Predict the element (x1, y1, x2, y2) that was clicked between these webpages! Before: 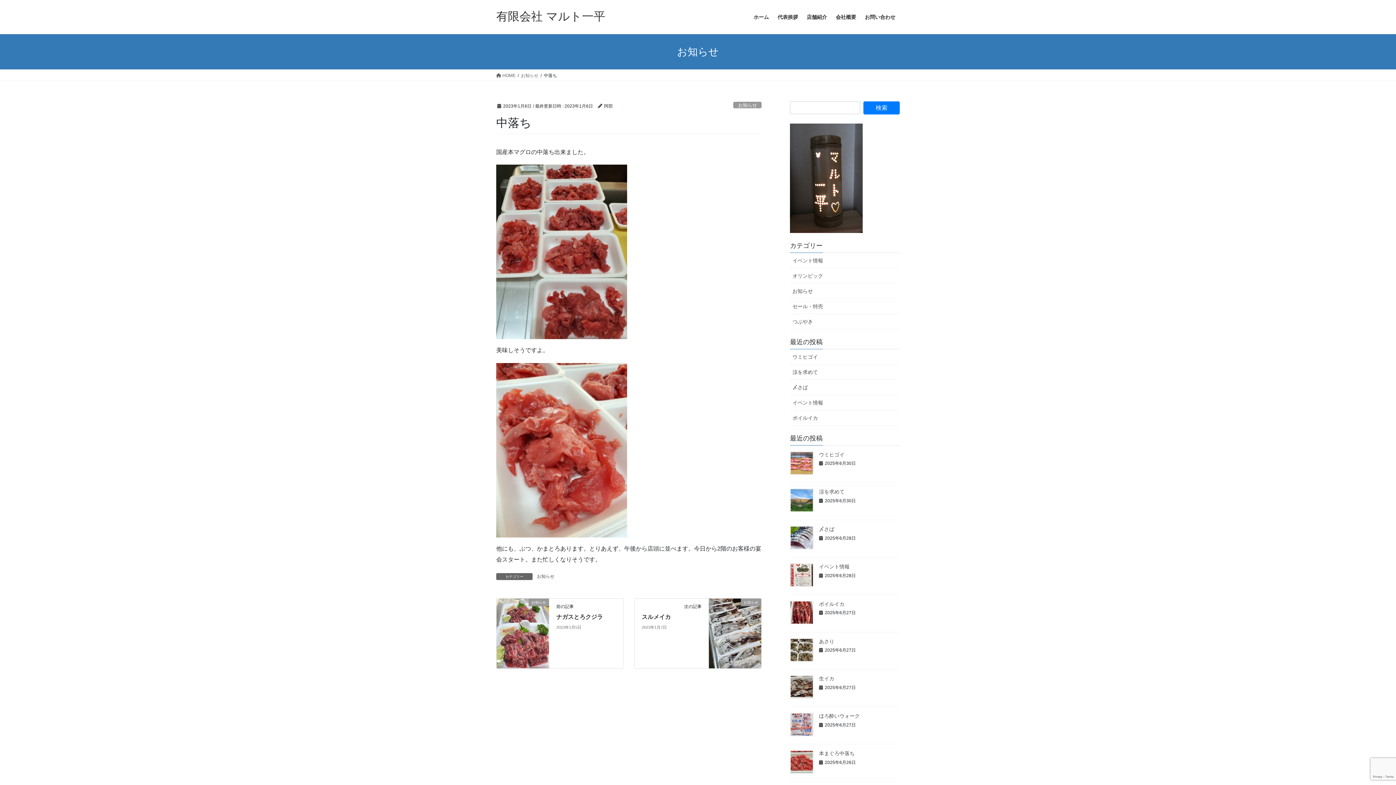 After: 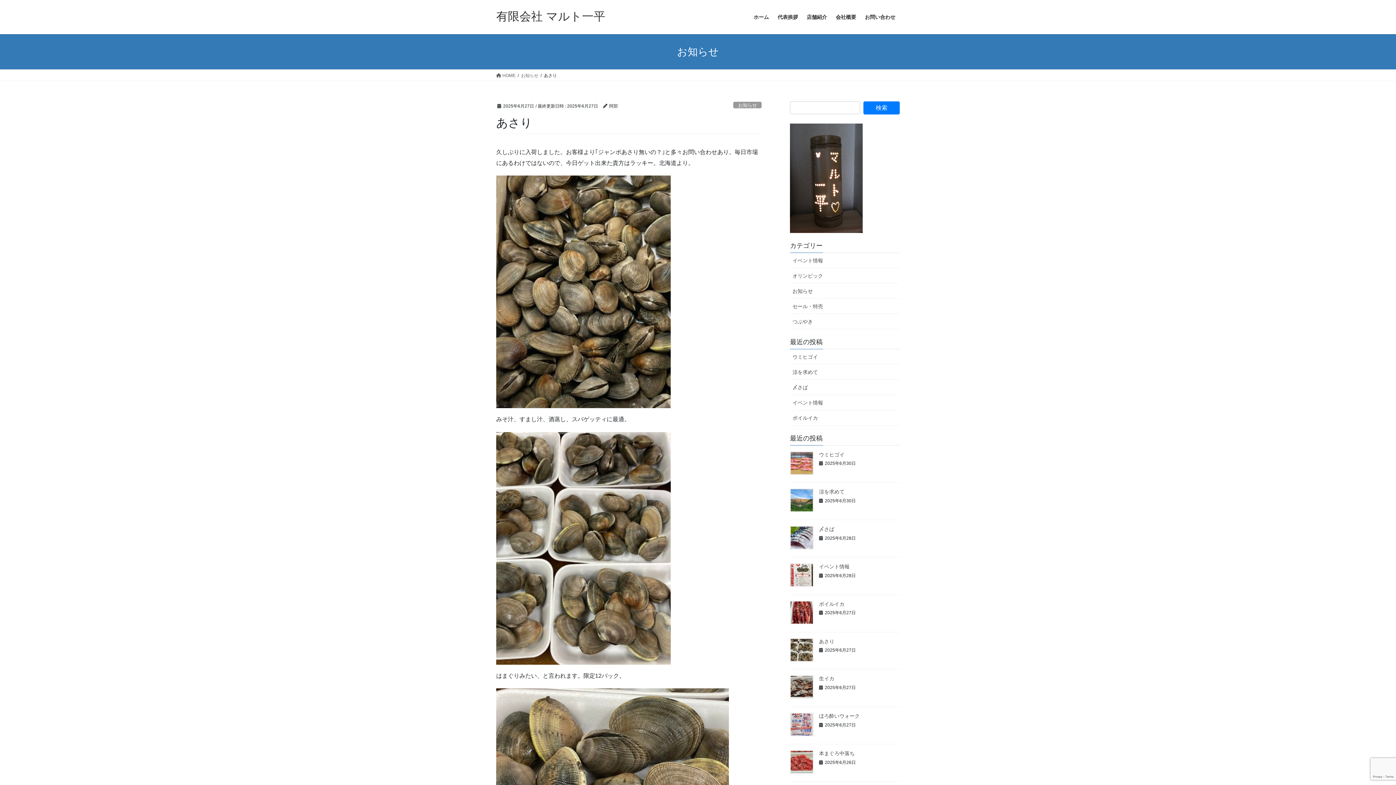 Action: bbox: (819, 638, 834, 644) label: あさり